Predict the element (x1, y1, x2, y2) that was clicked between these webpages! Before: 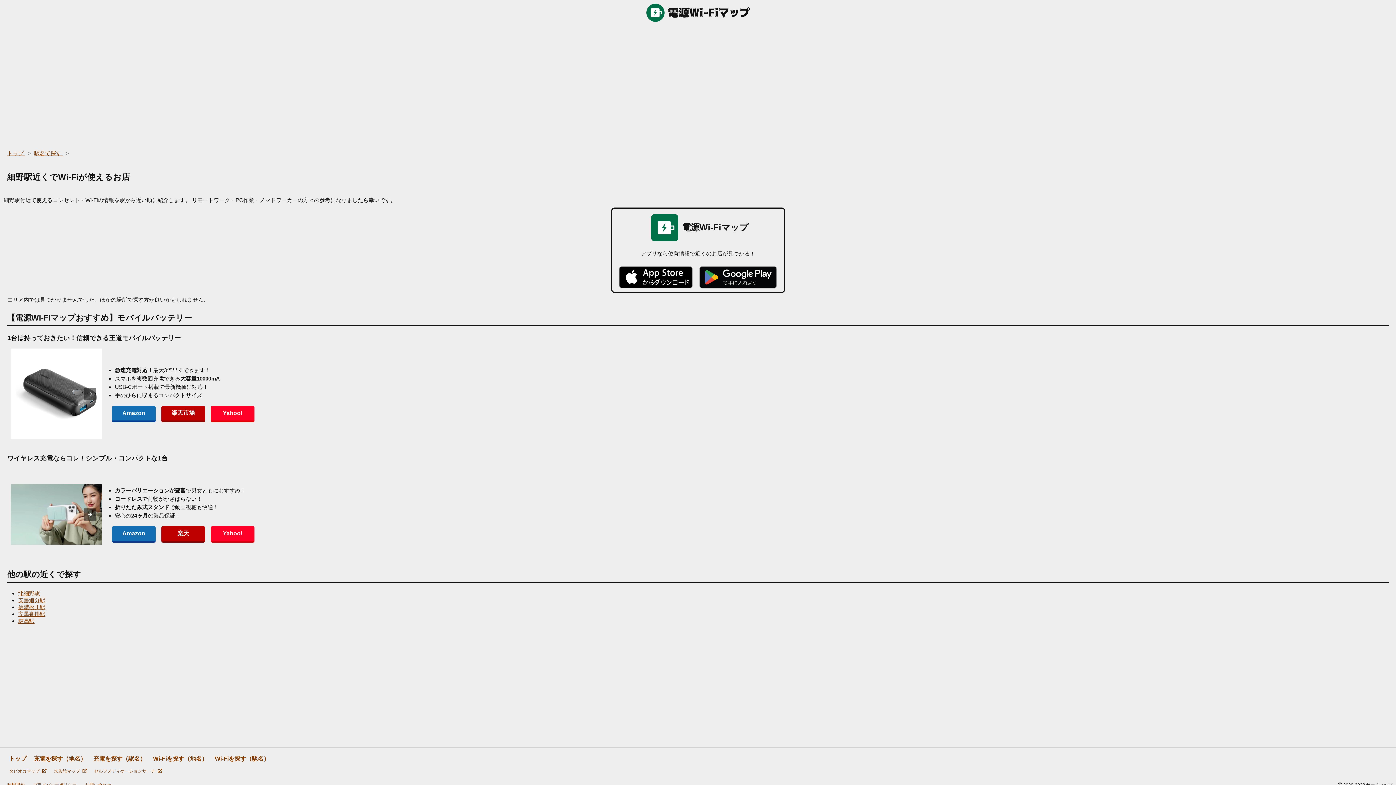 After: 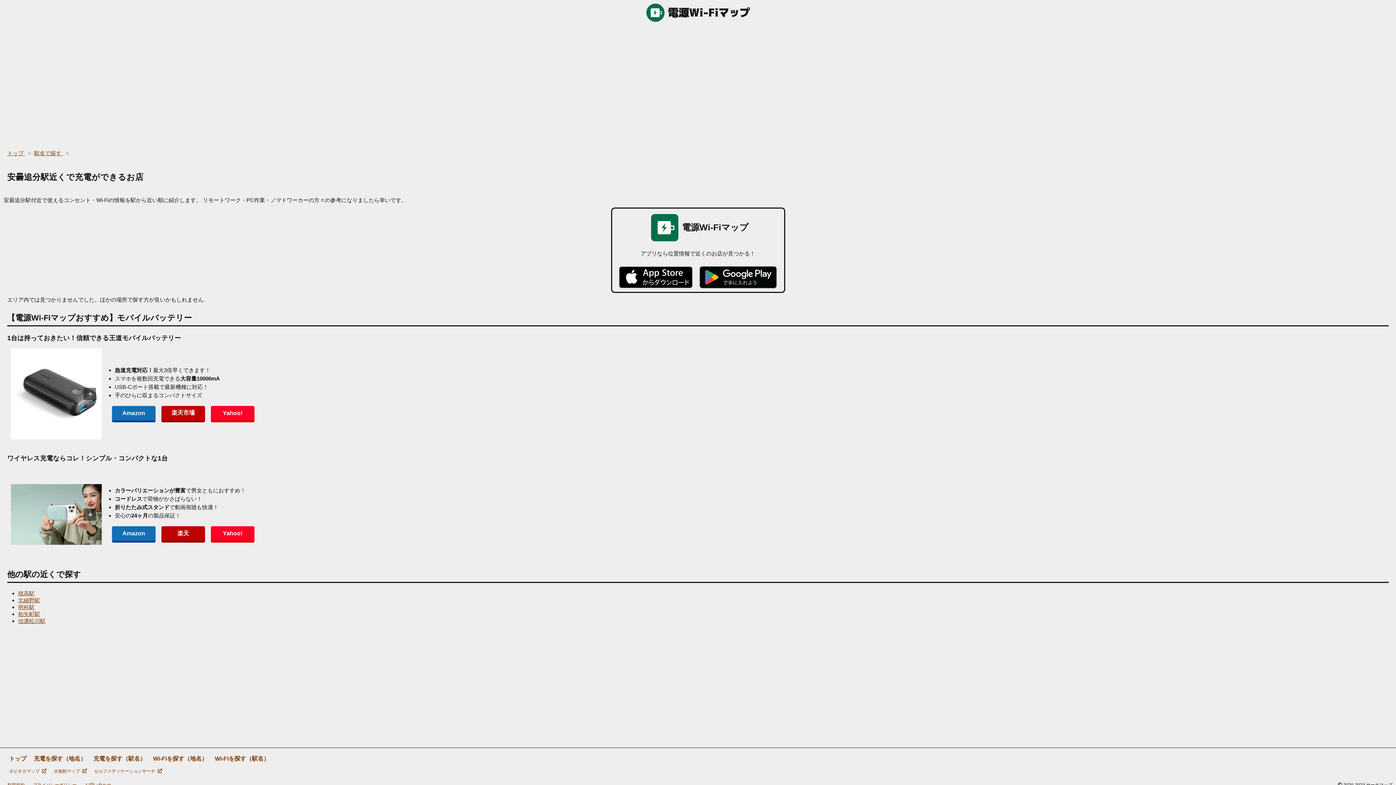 Action: bbox: (18, 597, 45, 603) label: 安曇追分駅